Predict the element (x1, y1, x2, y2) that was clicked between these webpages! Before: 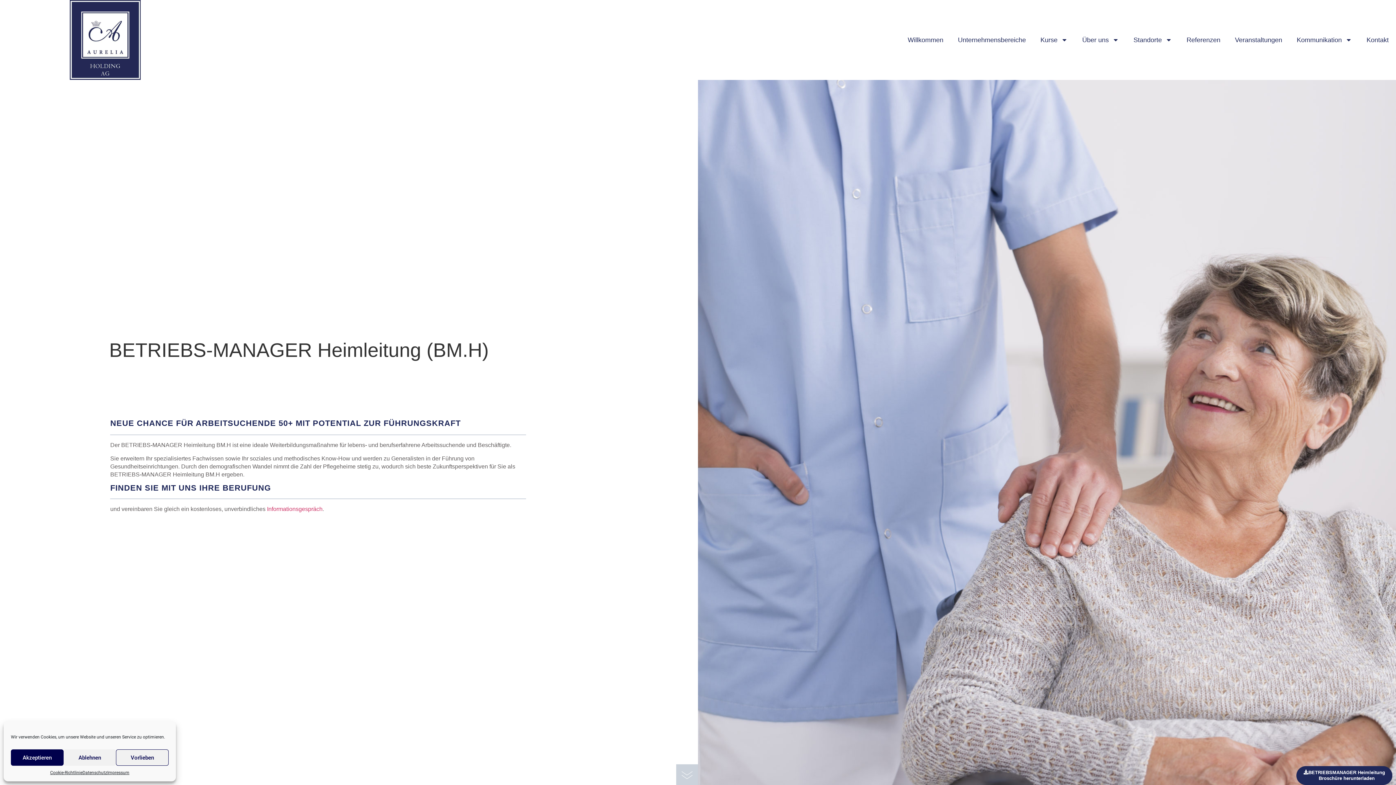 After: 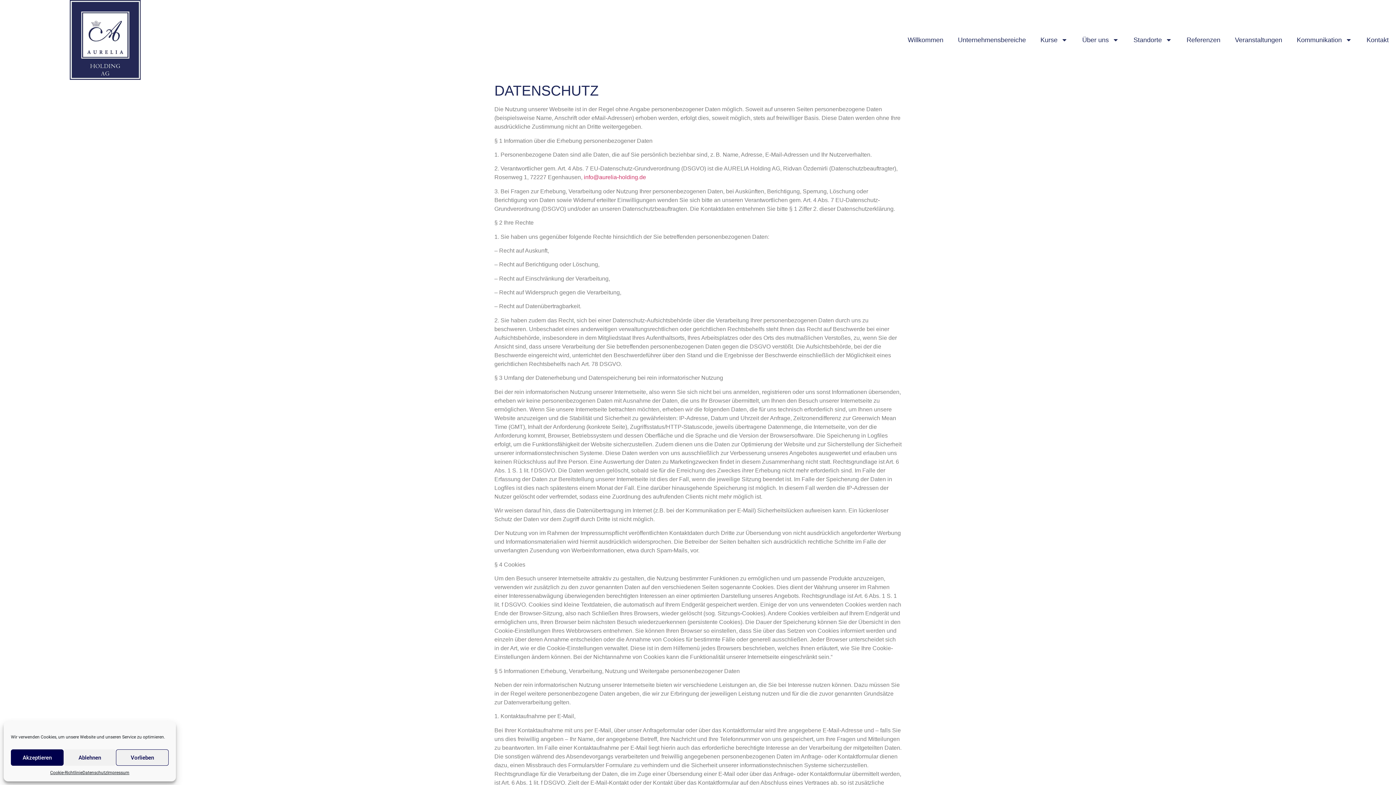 Action: bbox: (82, 769, 107, 776) label: Datenschutz